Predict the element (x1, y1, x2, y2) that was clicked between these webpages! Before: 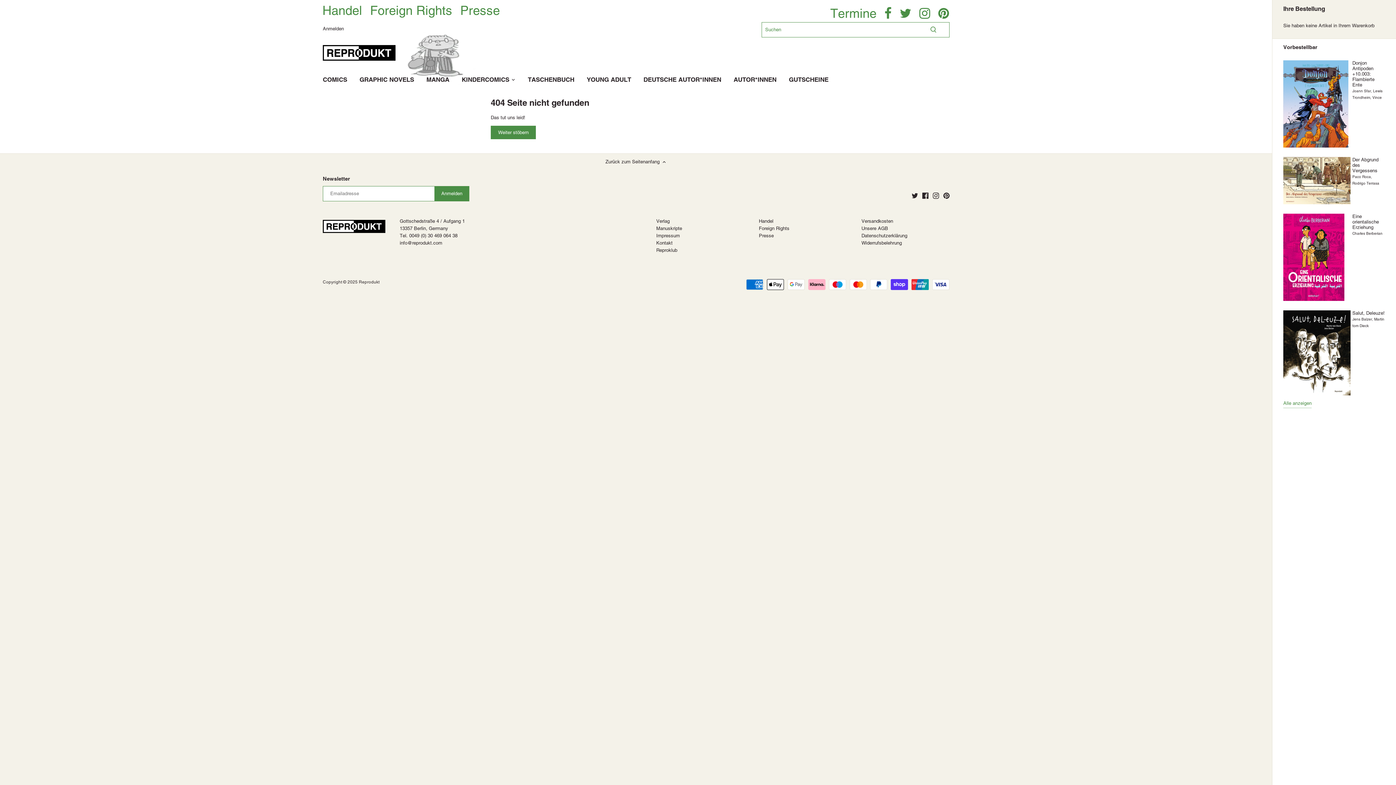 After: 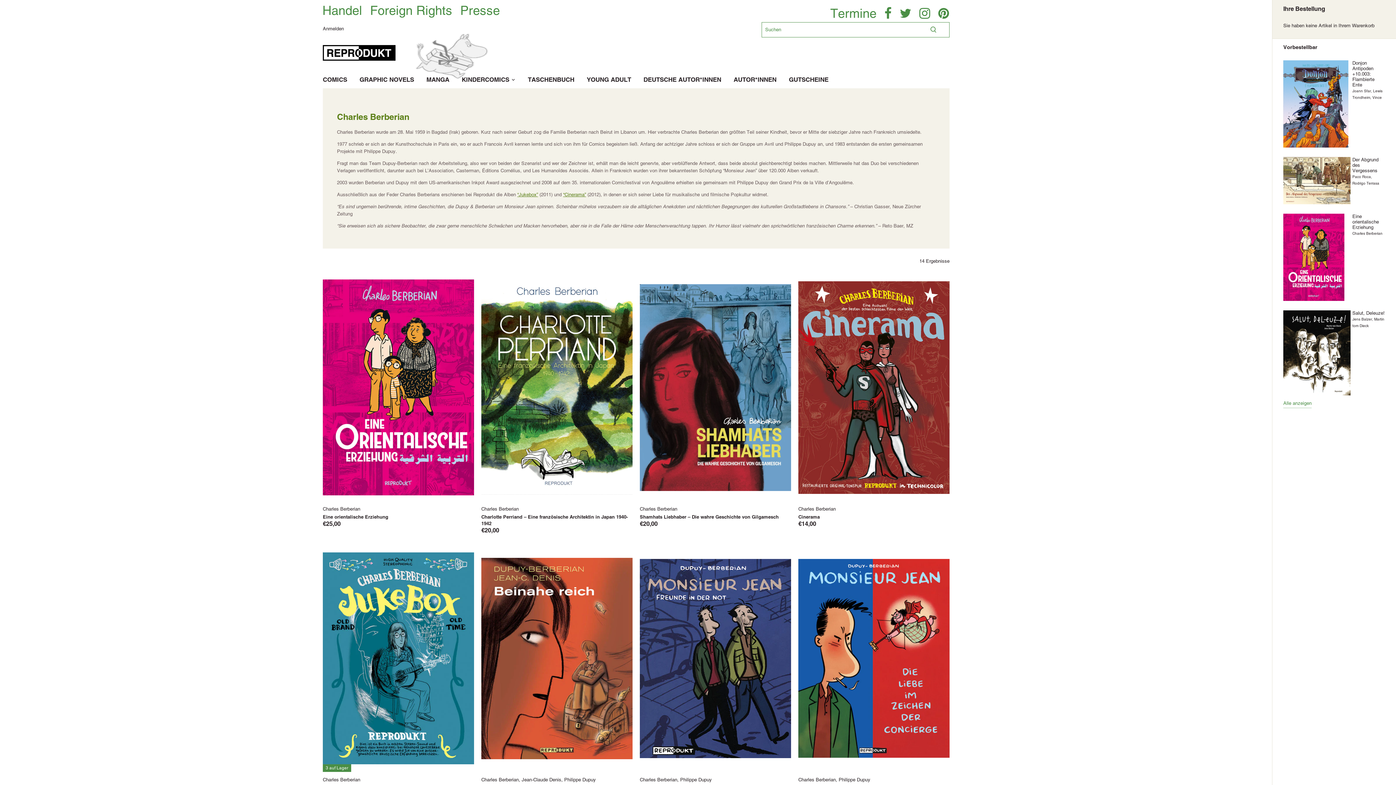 Action: bbox: (1352, 231, 1382, 236) label: Charles Berberian